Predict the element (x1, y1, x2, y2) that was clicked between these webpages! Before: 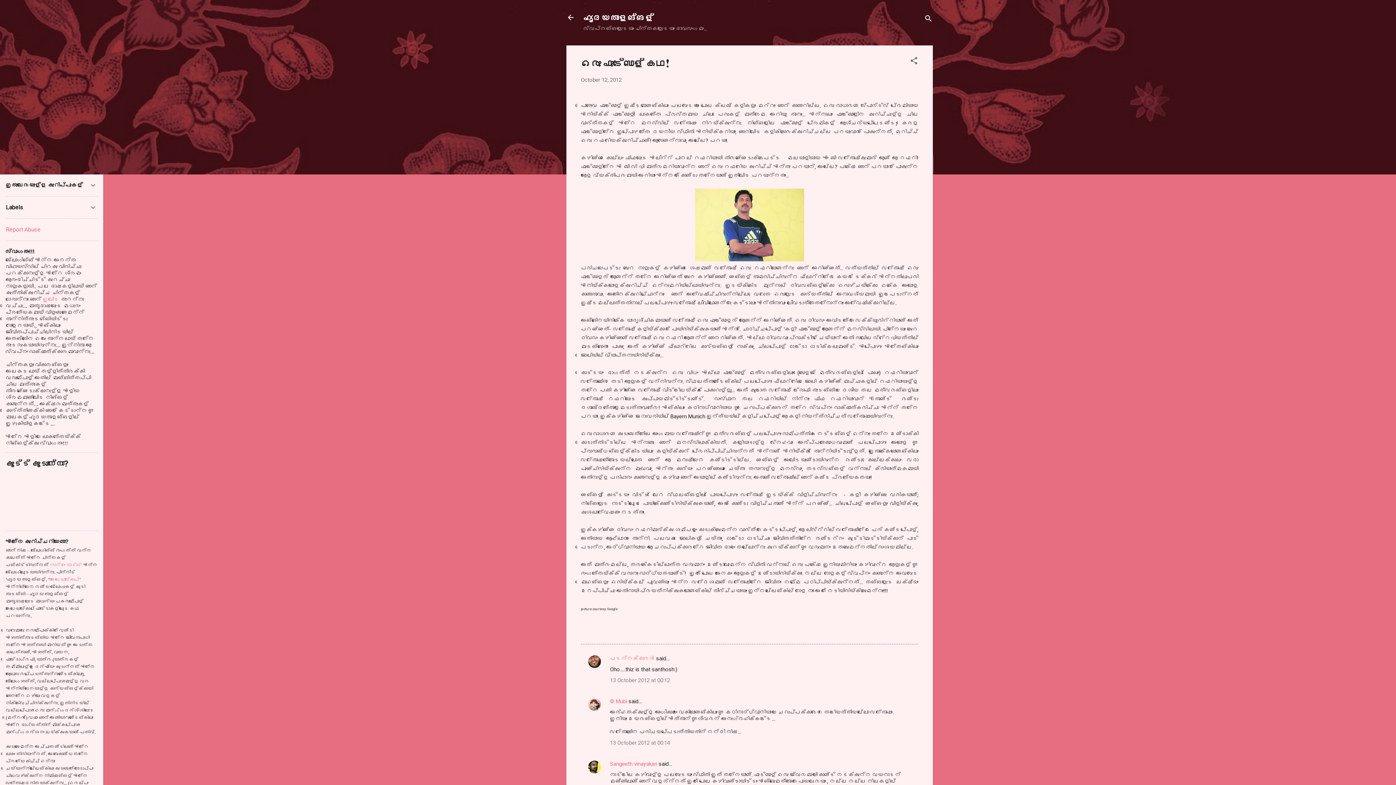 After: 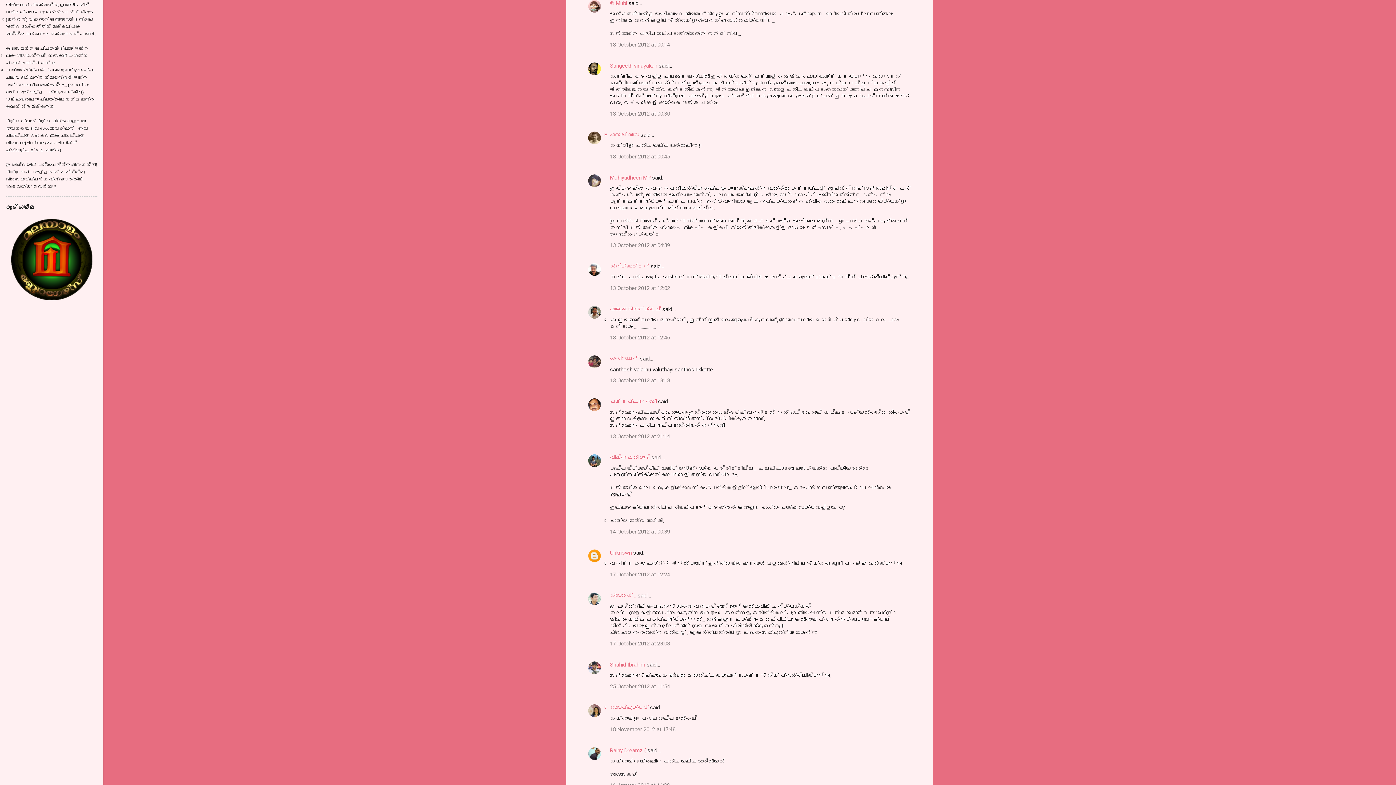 Action: label: 13 October 2012 at 00:14 bbox: (610, 740, 670, 746)